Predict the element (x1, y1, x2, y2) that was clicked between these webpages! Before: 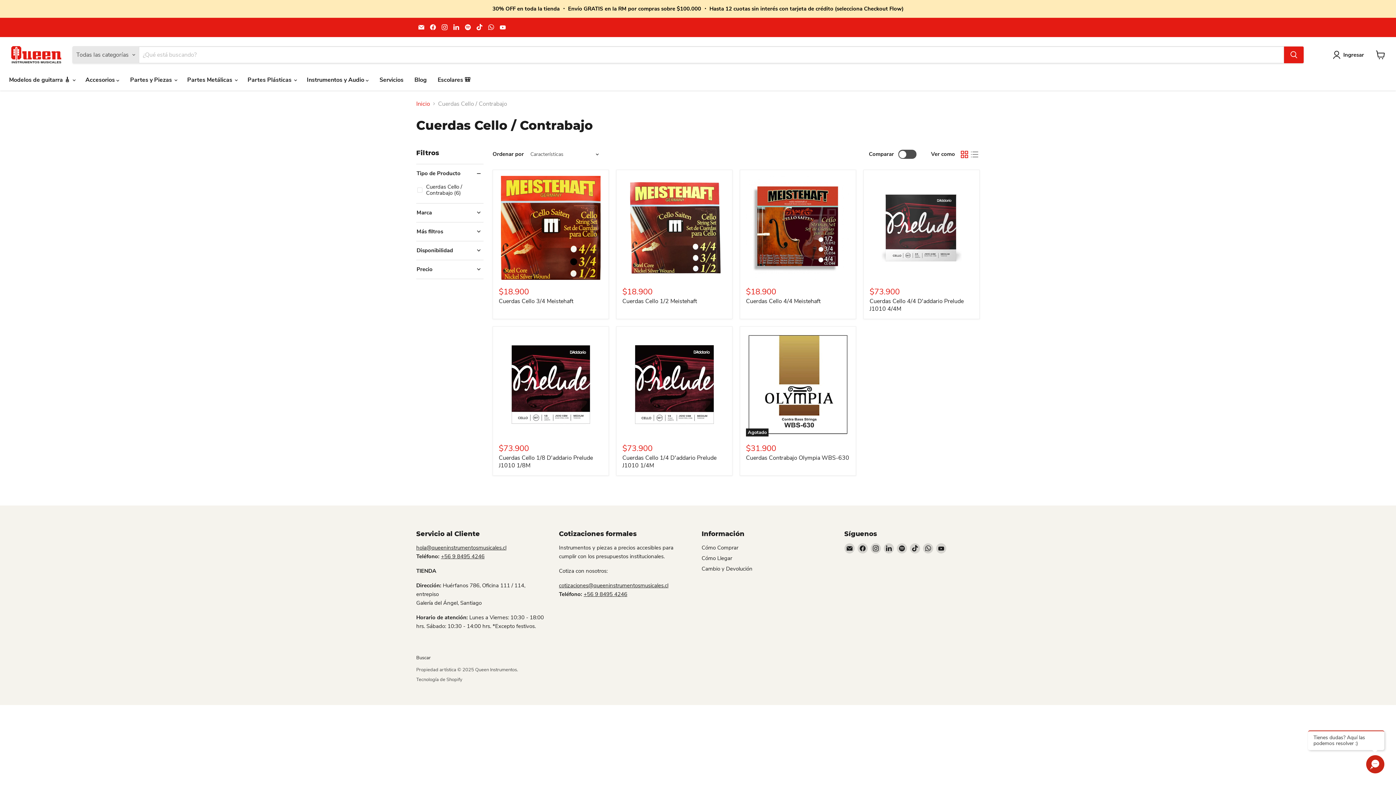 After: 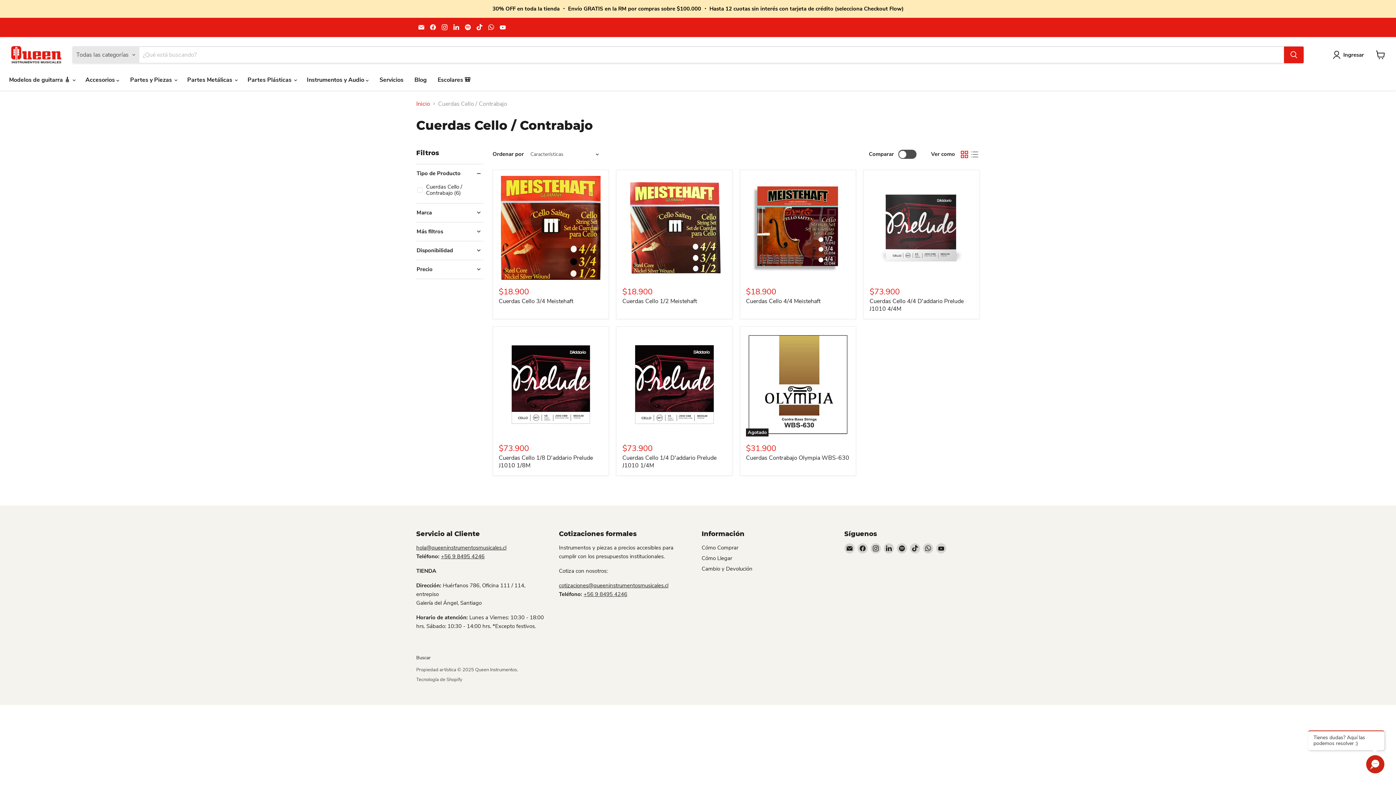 Action: label: +56 9 8495 4246 bbox: (583, 590, 627, 598)